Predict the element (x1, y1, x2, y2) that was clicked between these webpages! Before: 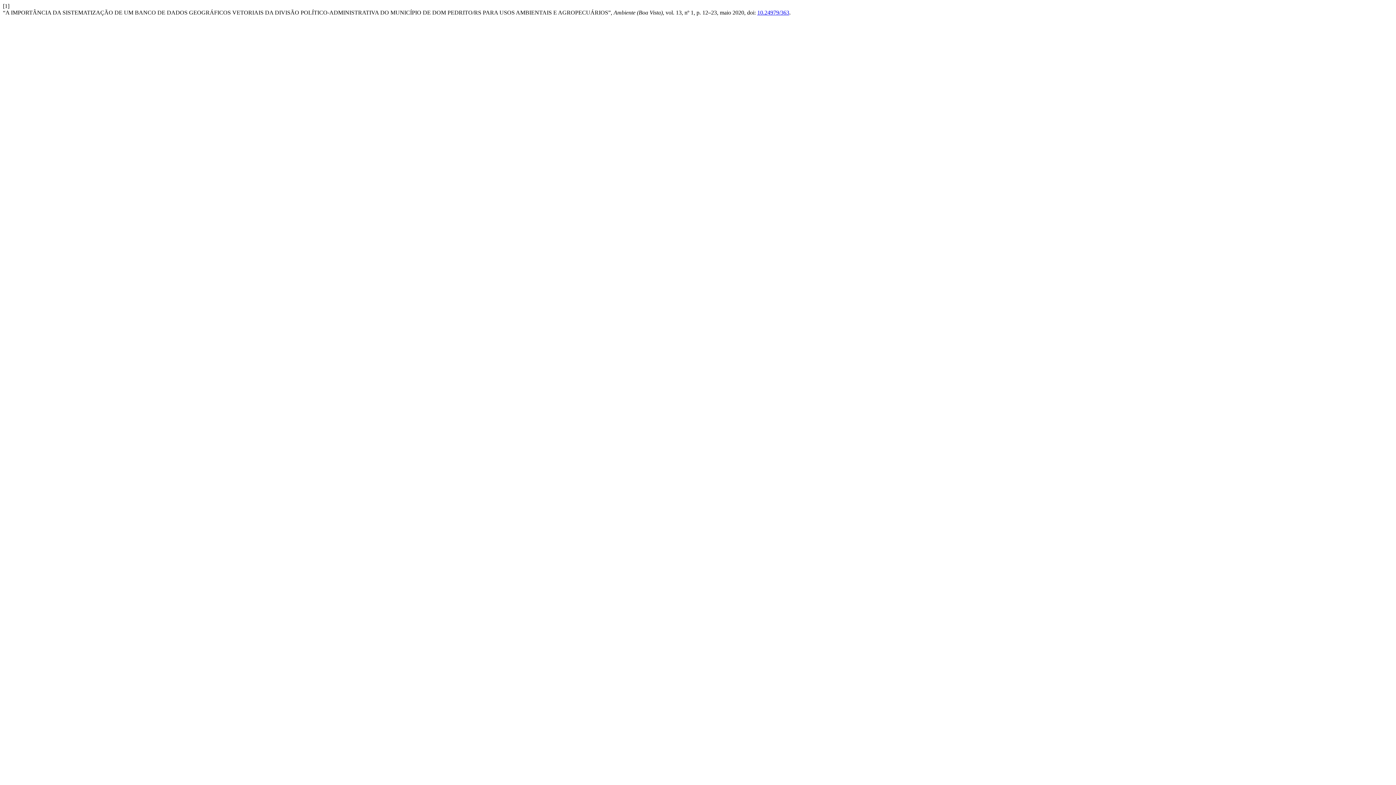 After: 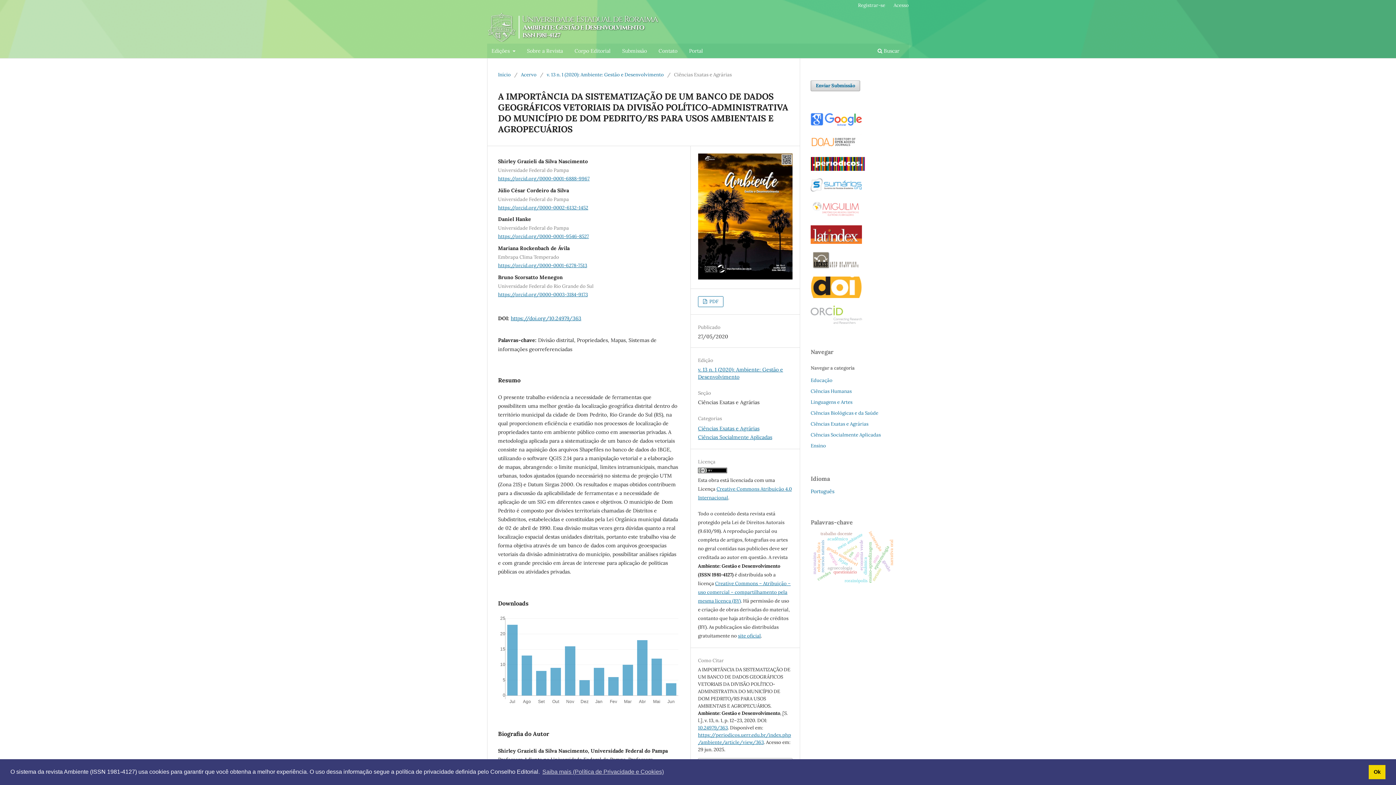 Action: bbox: (757, 9, 789, 15) label: 10.24979/363